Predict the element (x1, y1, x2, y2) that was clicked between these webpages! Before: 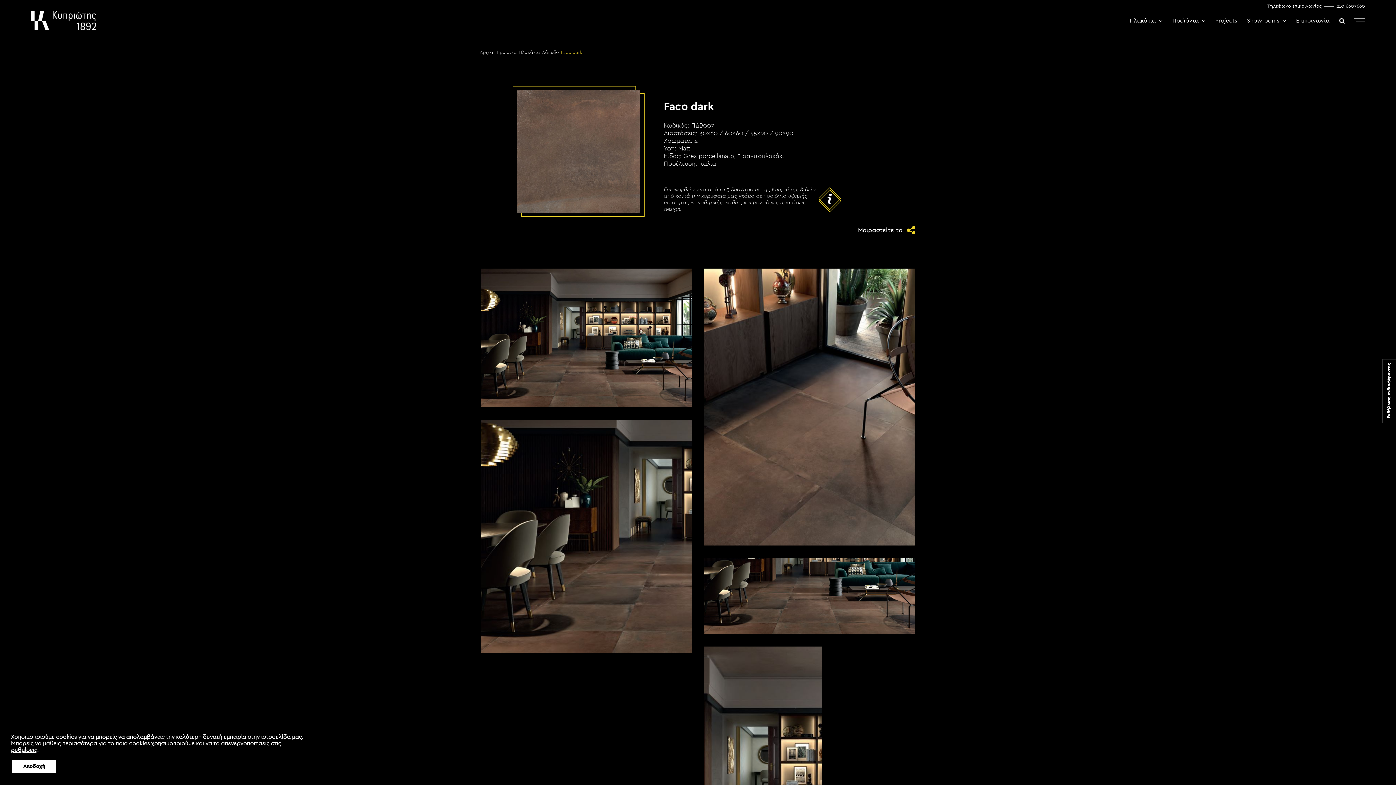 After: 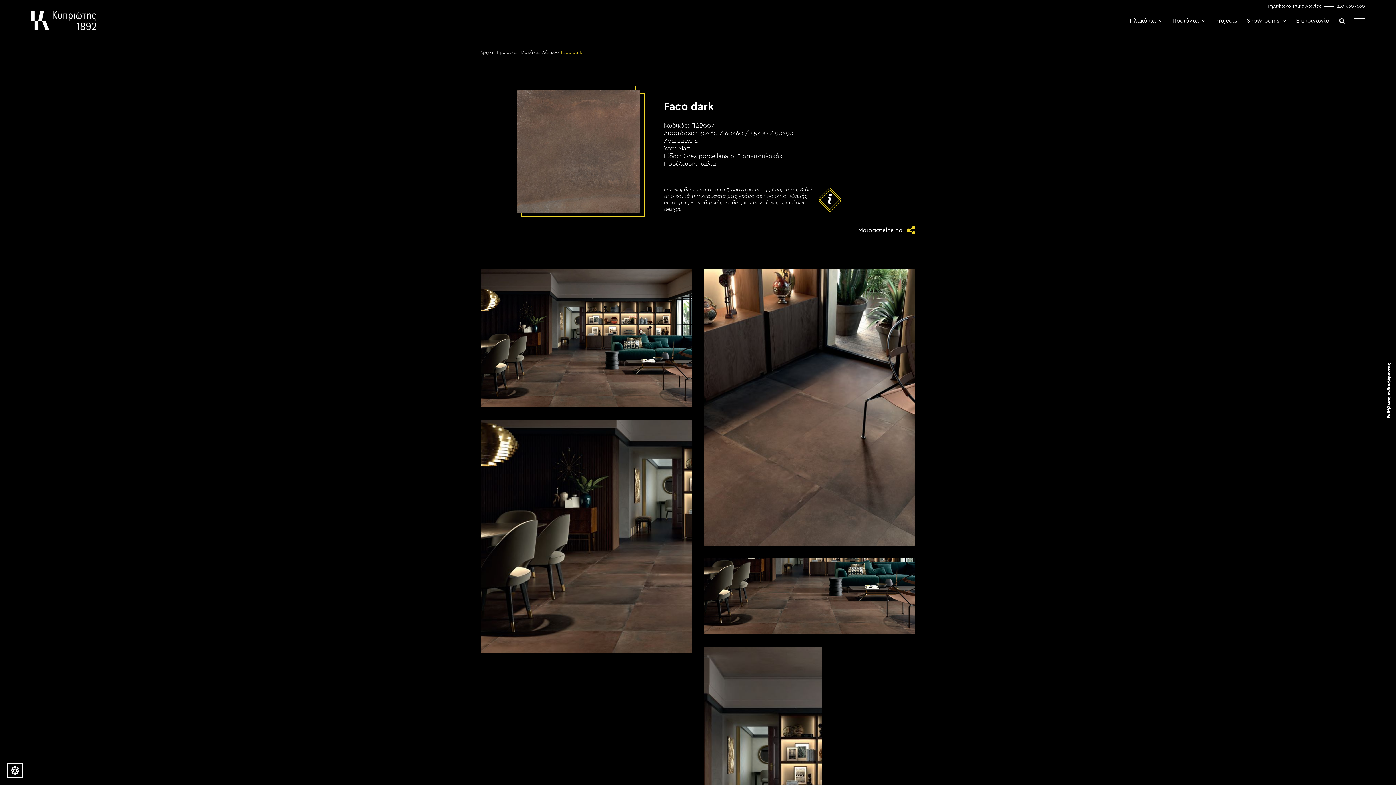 Action: label: Αποδοχή bbox: (12, 760, 56, 773)